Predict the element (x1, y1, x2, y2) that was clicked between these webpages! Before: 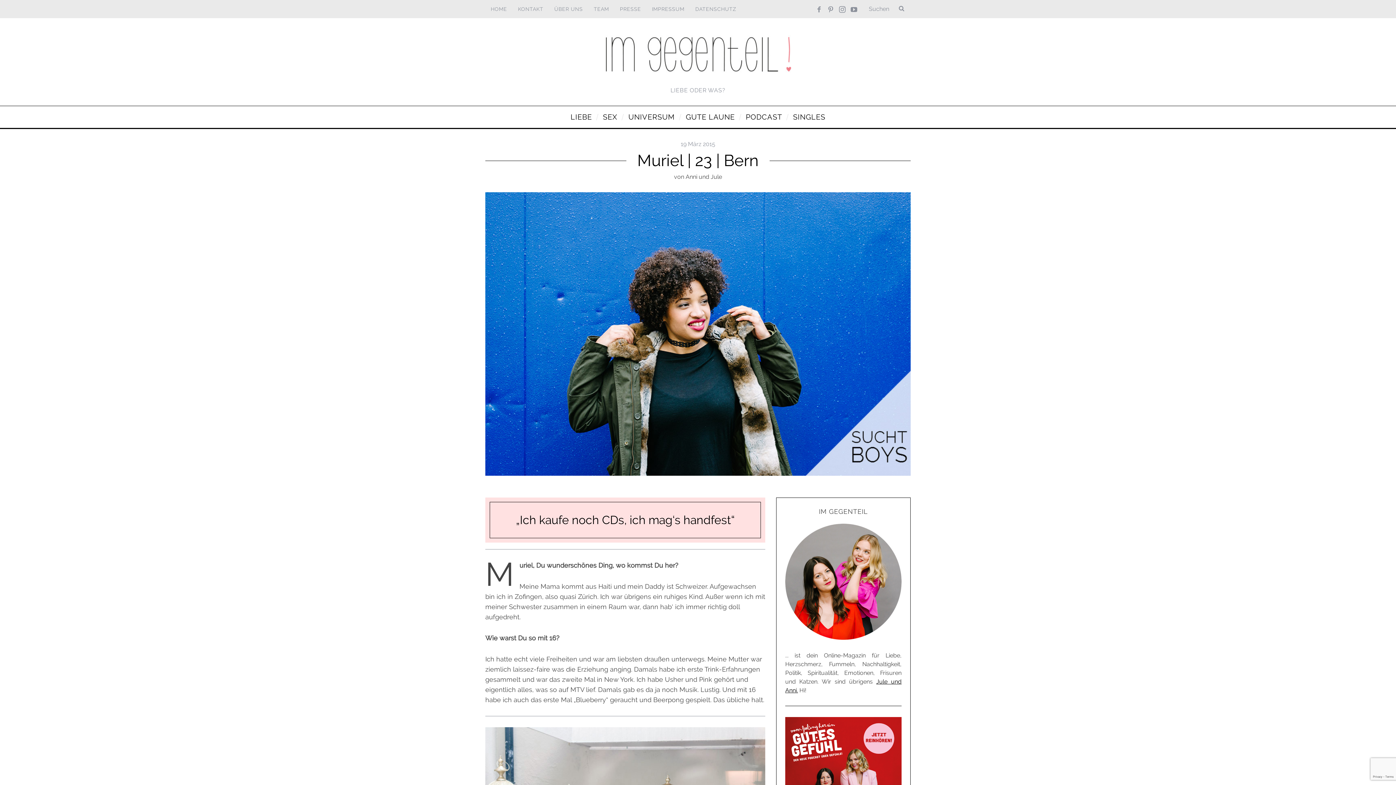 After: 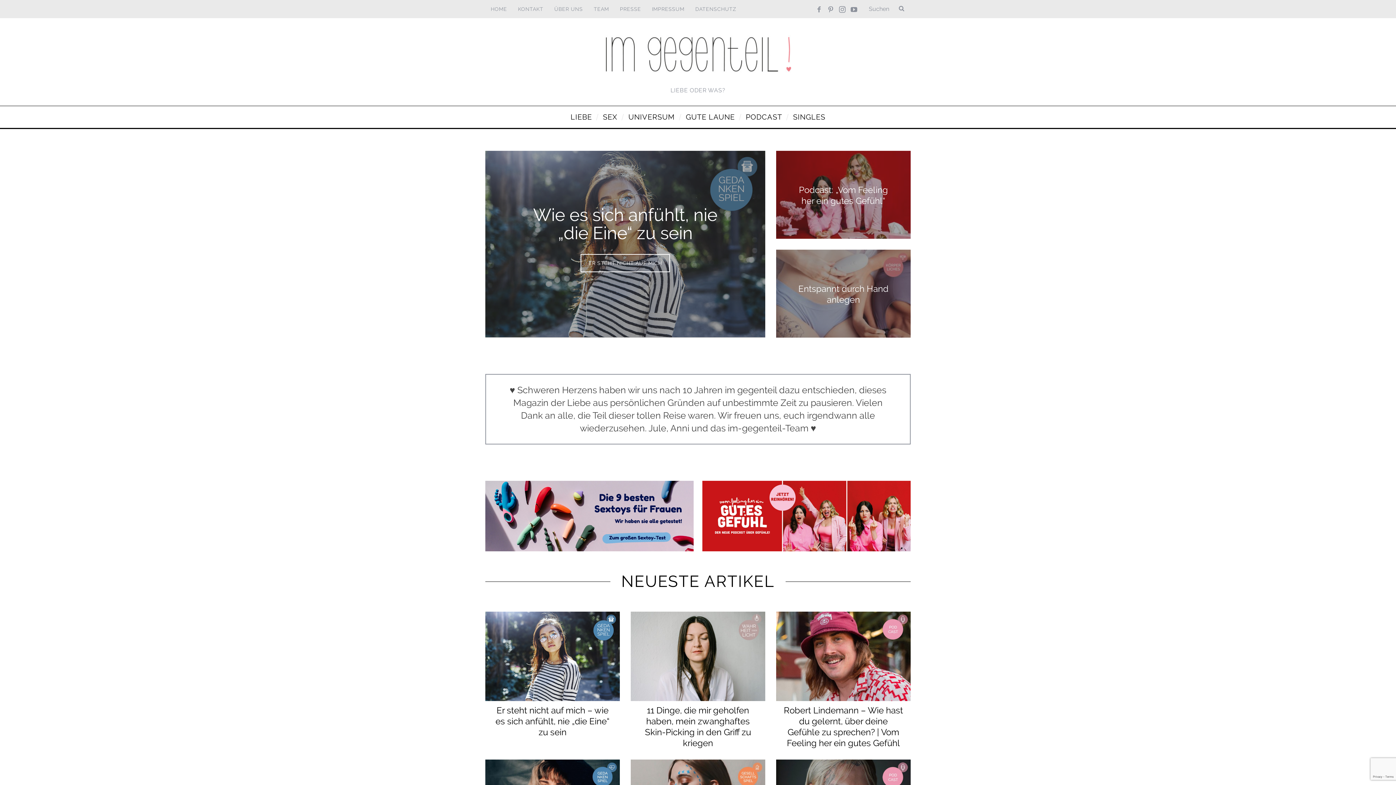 Action: bbox: (485, 0, 512, 18) label: HOME